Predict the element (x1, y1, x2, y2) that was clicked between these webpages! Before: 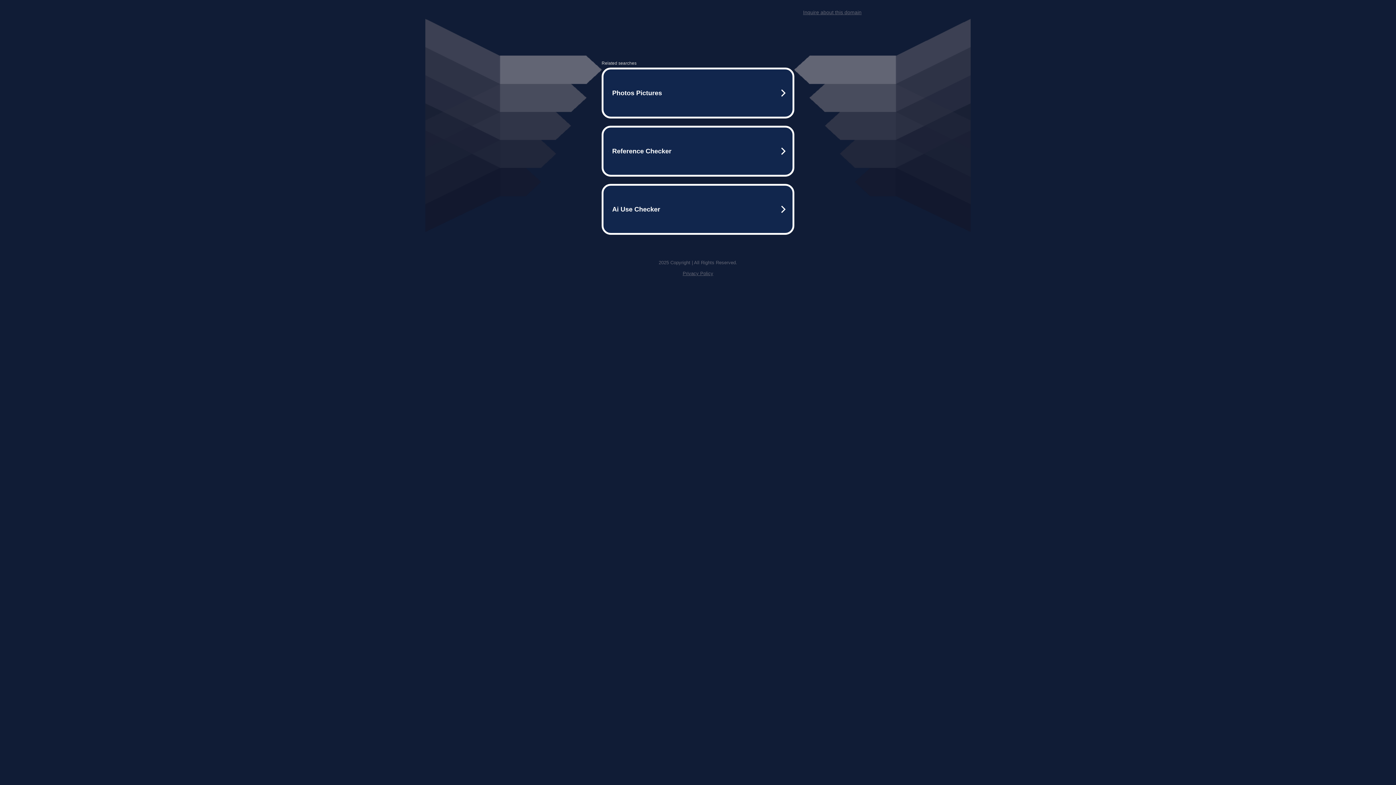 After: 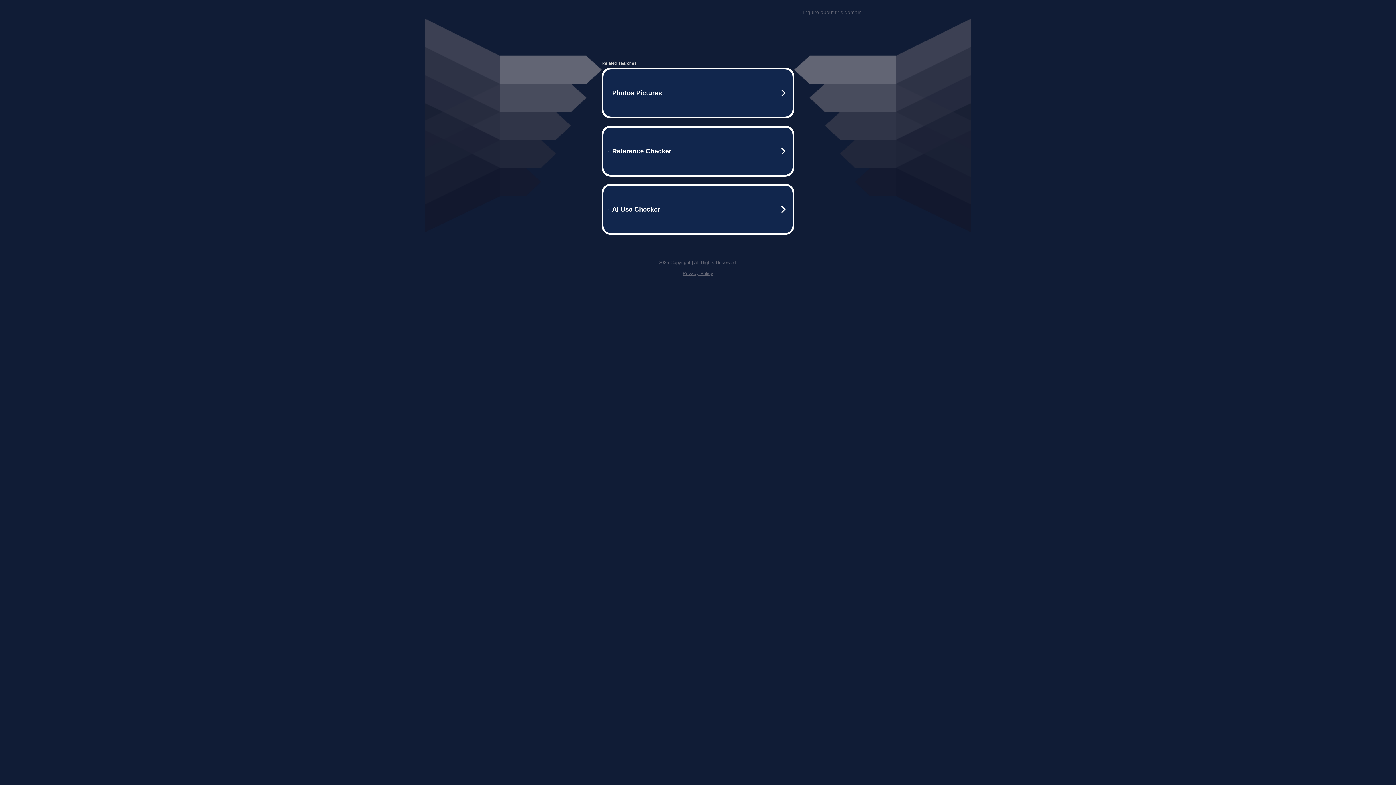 Action: label: Privacy Policy bbox: (682, 270, 713, 276)